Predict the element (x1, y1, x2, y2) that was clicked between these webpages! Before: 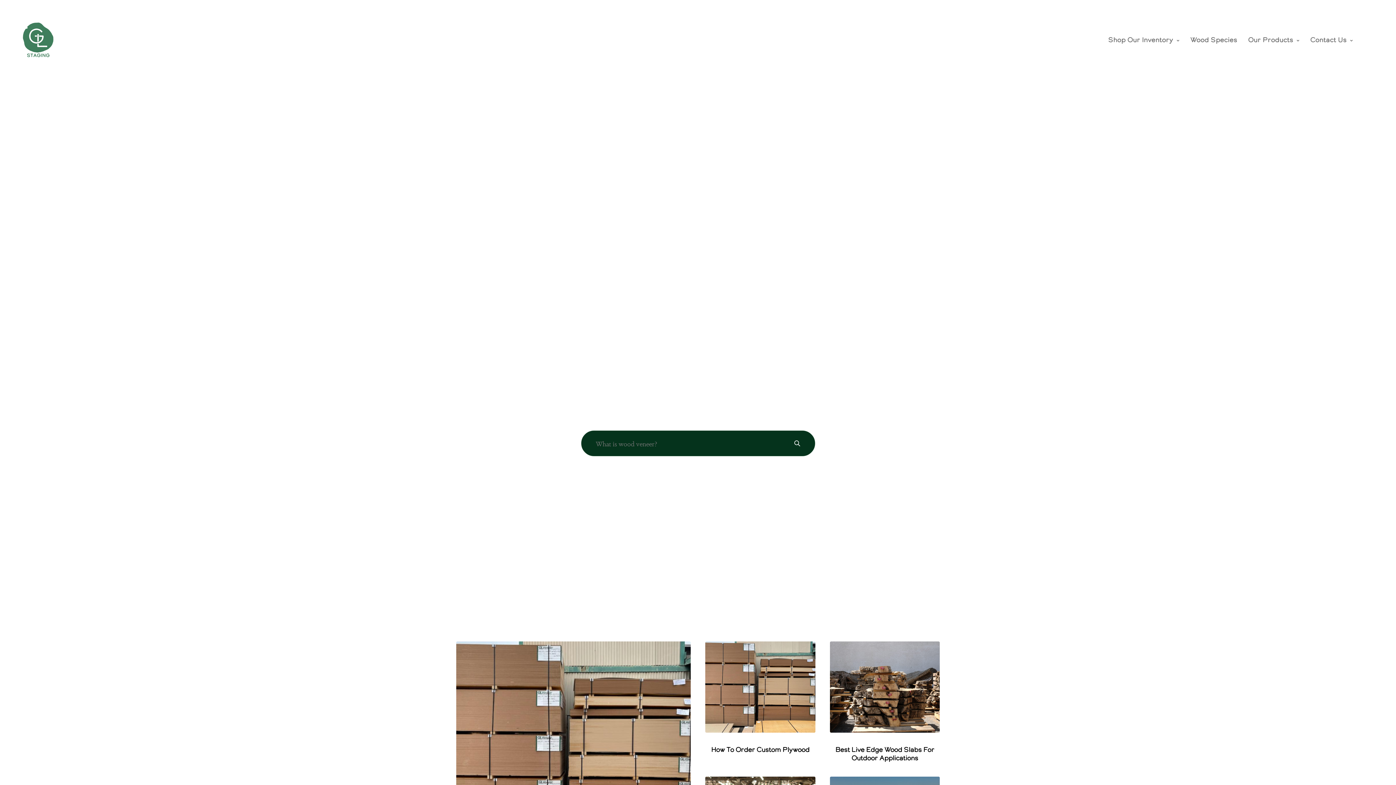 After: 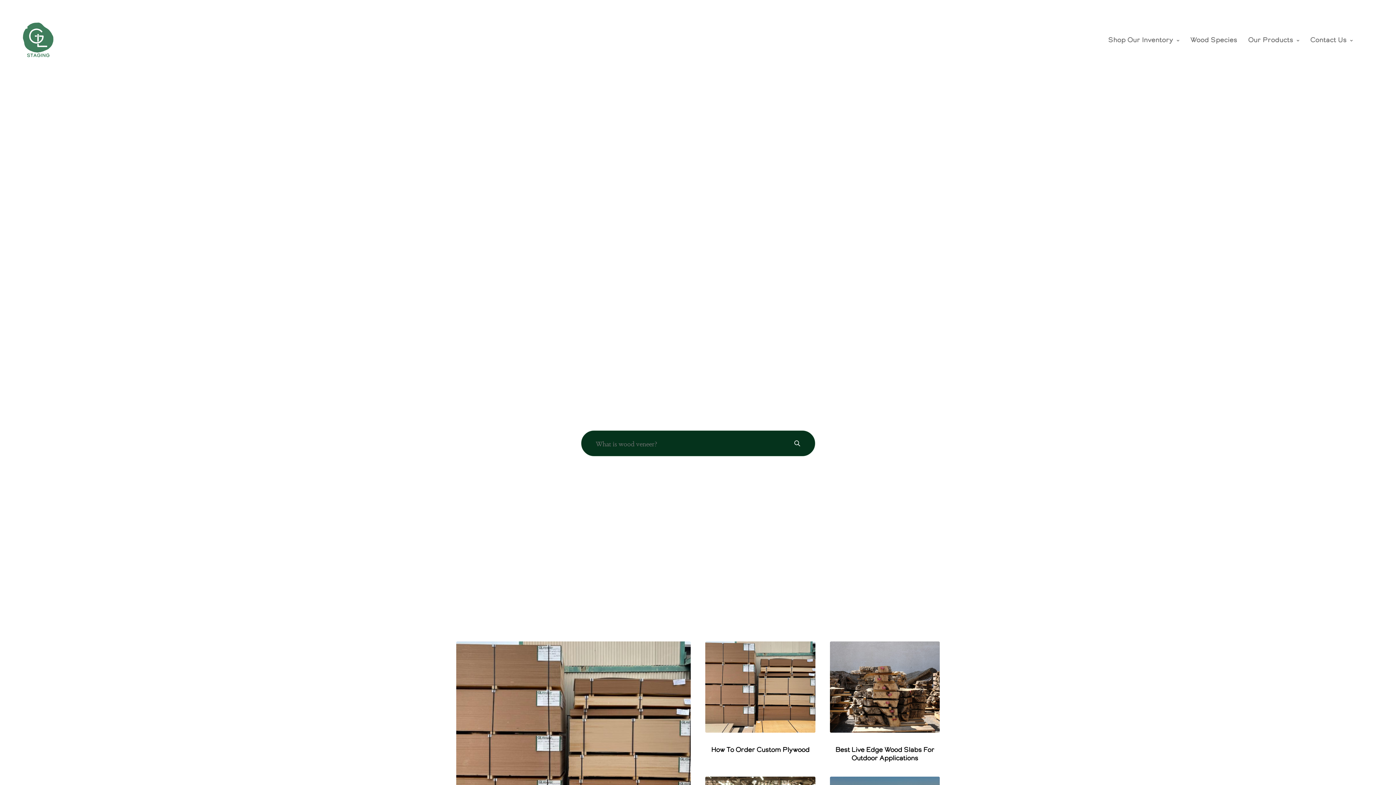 Action: label: BROWSE ALL ARTICLES bbox: (670, 481, 726, 487)